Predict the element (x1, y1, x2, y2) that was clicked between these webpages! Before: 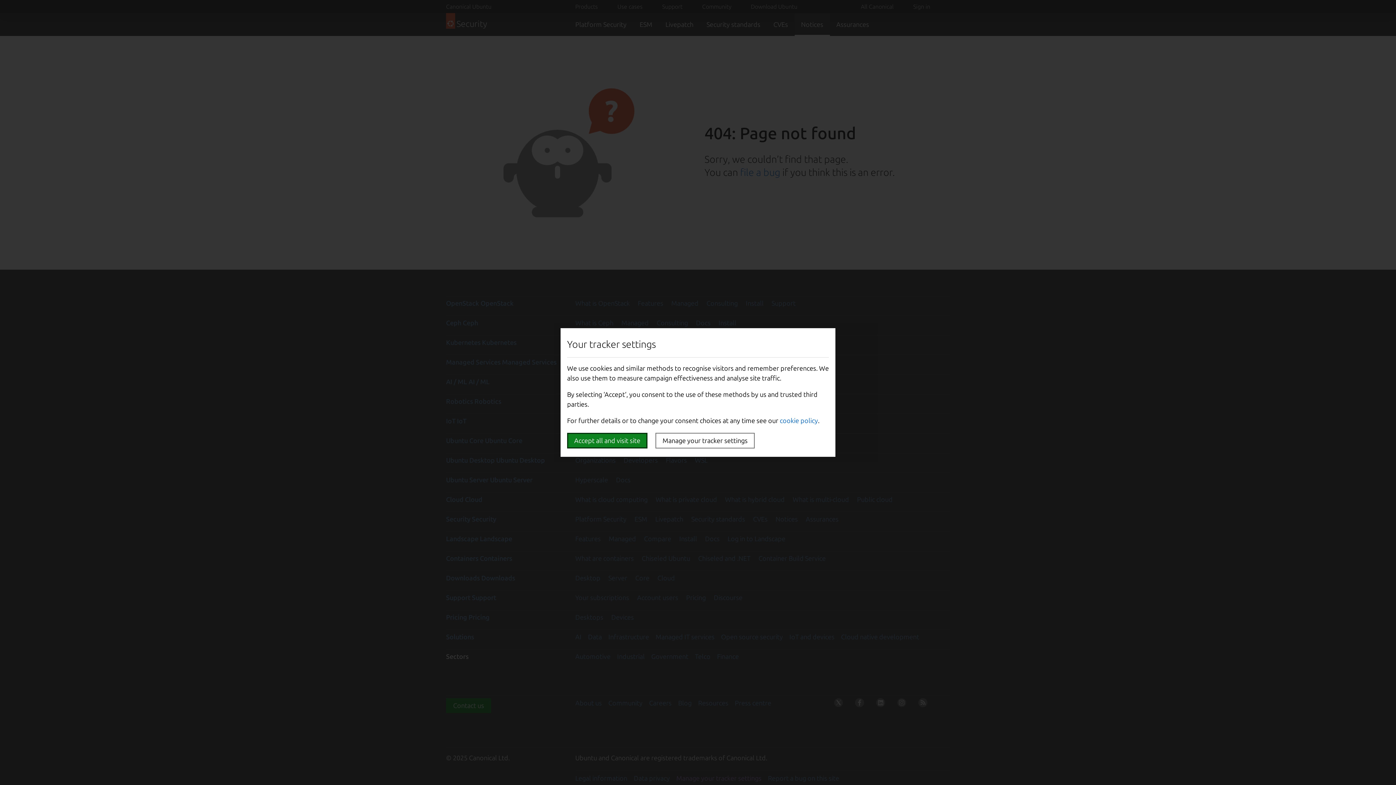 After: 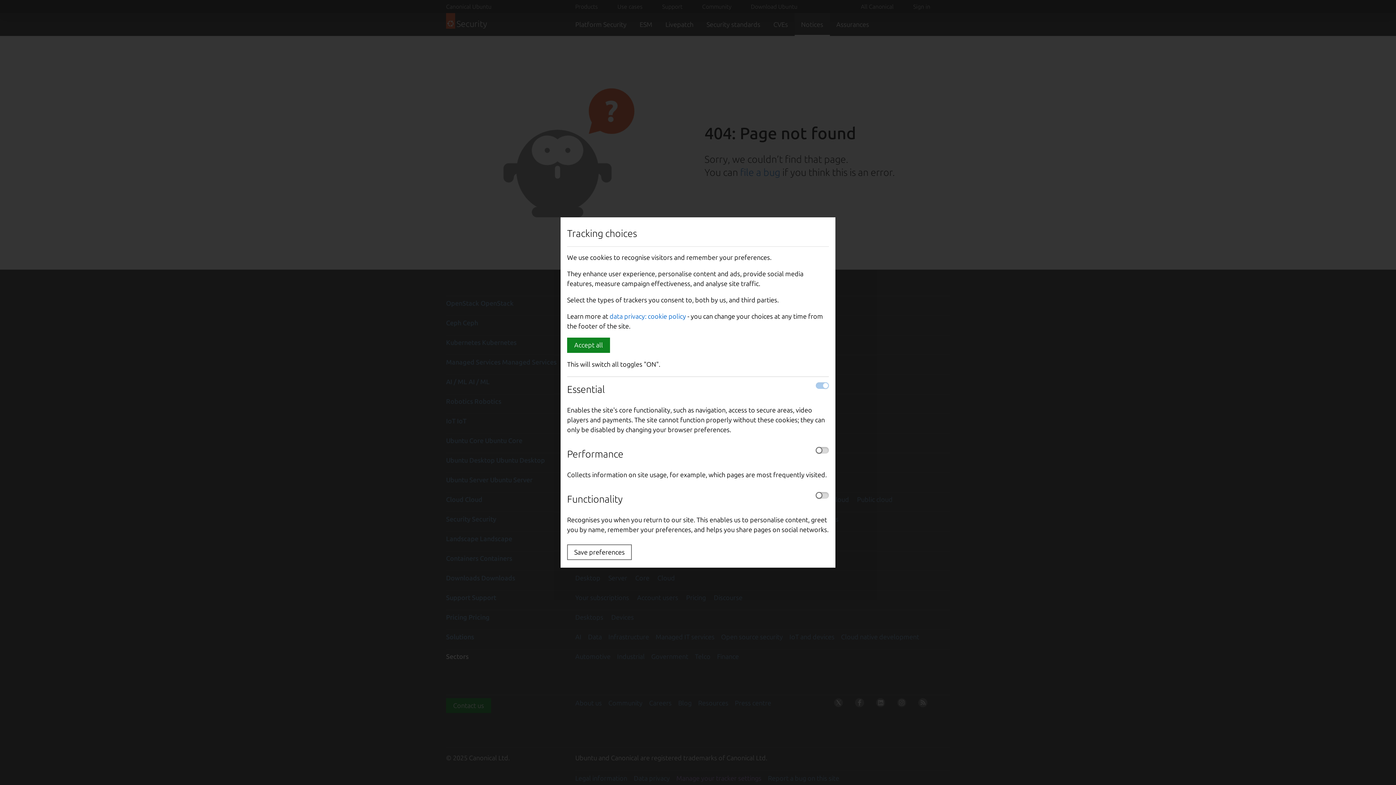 Action: bbox: (655, 433, 754, 448) label: Manage your tracker settings